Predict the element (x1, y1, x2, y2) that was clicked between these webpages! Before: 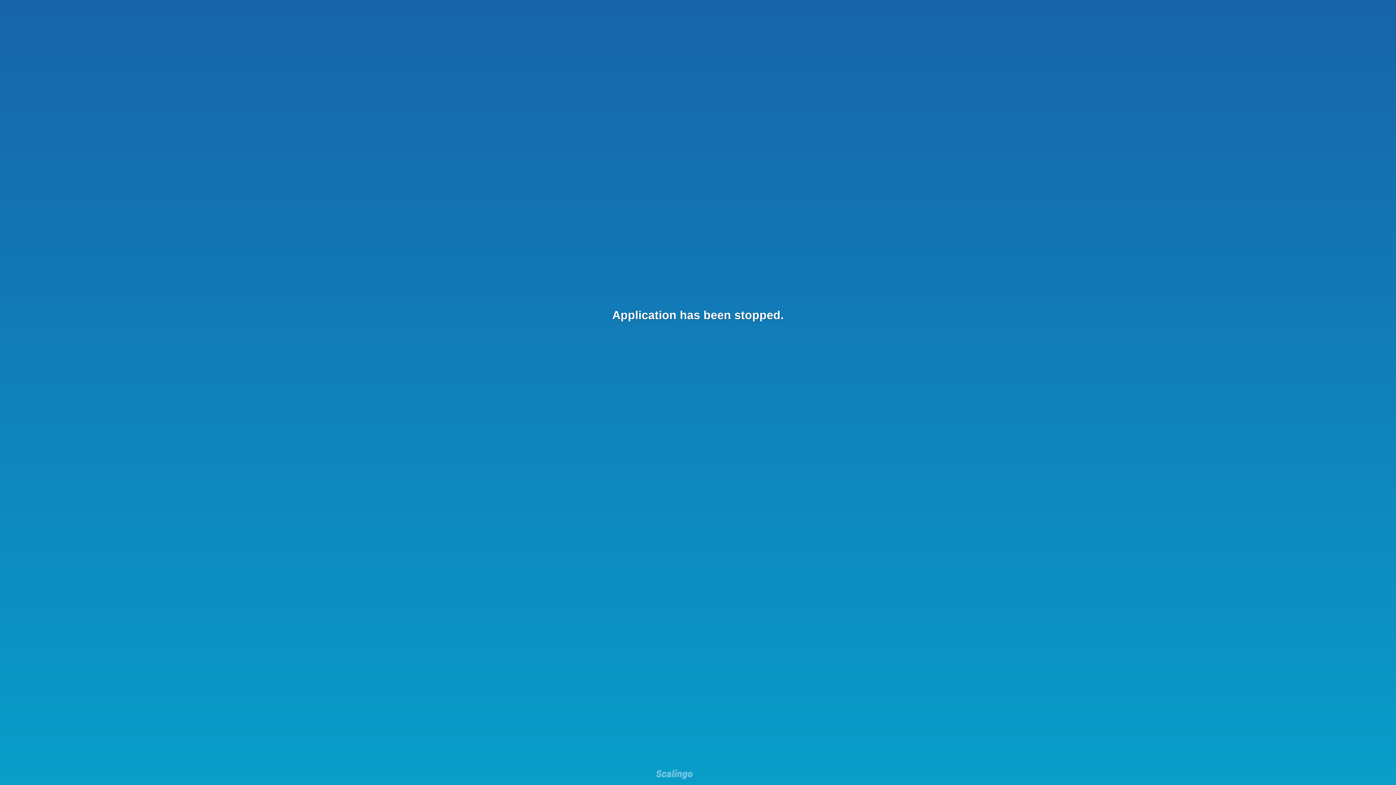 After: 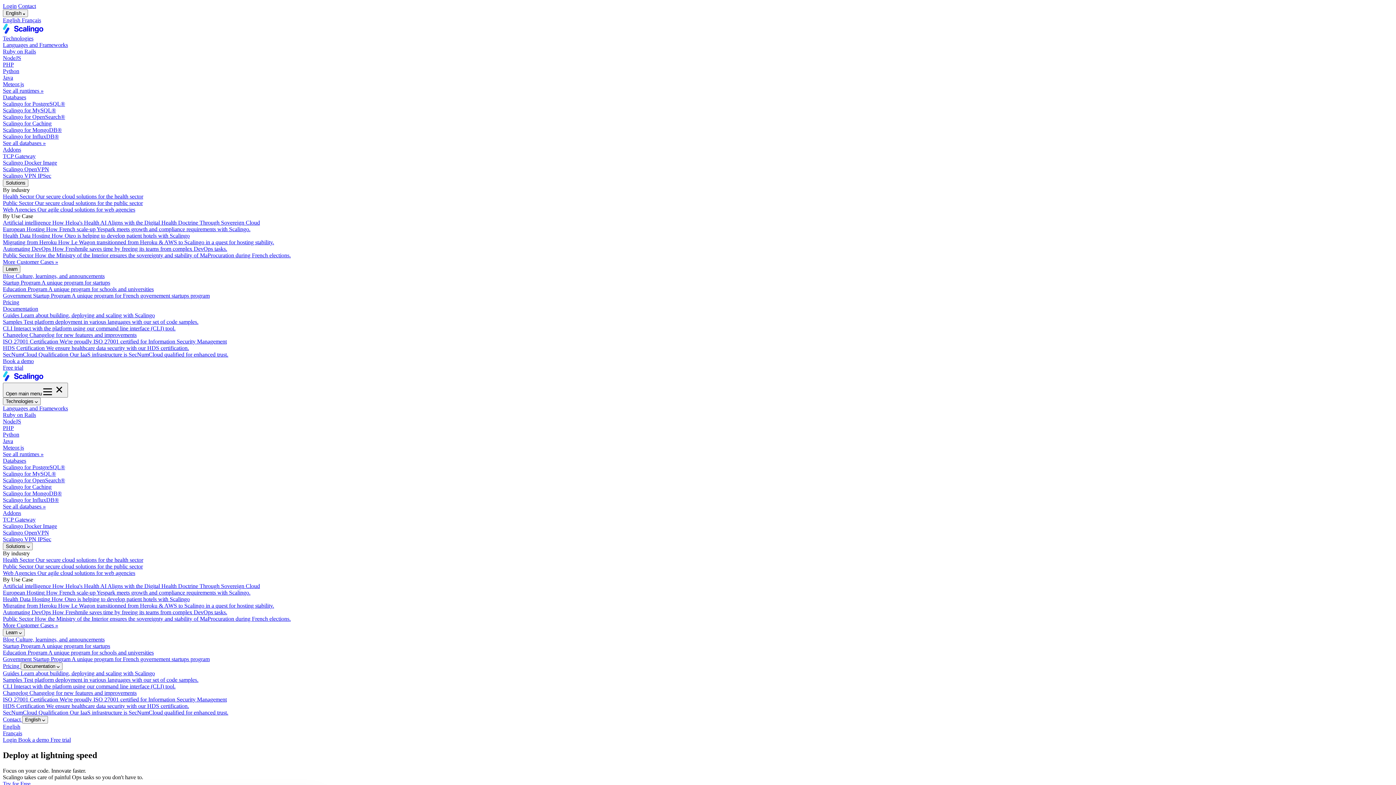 Action: bbox: (656, 769, 692, 781)